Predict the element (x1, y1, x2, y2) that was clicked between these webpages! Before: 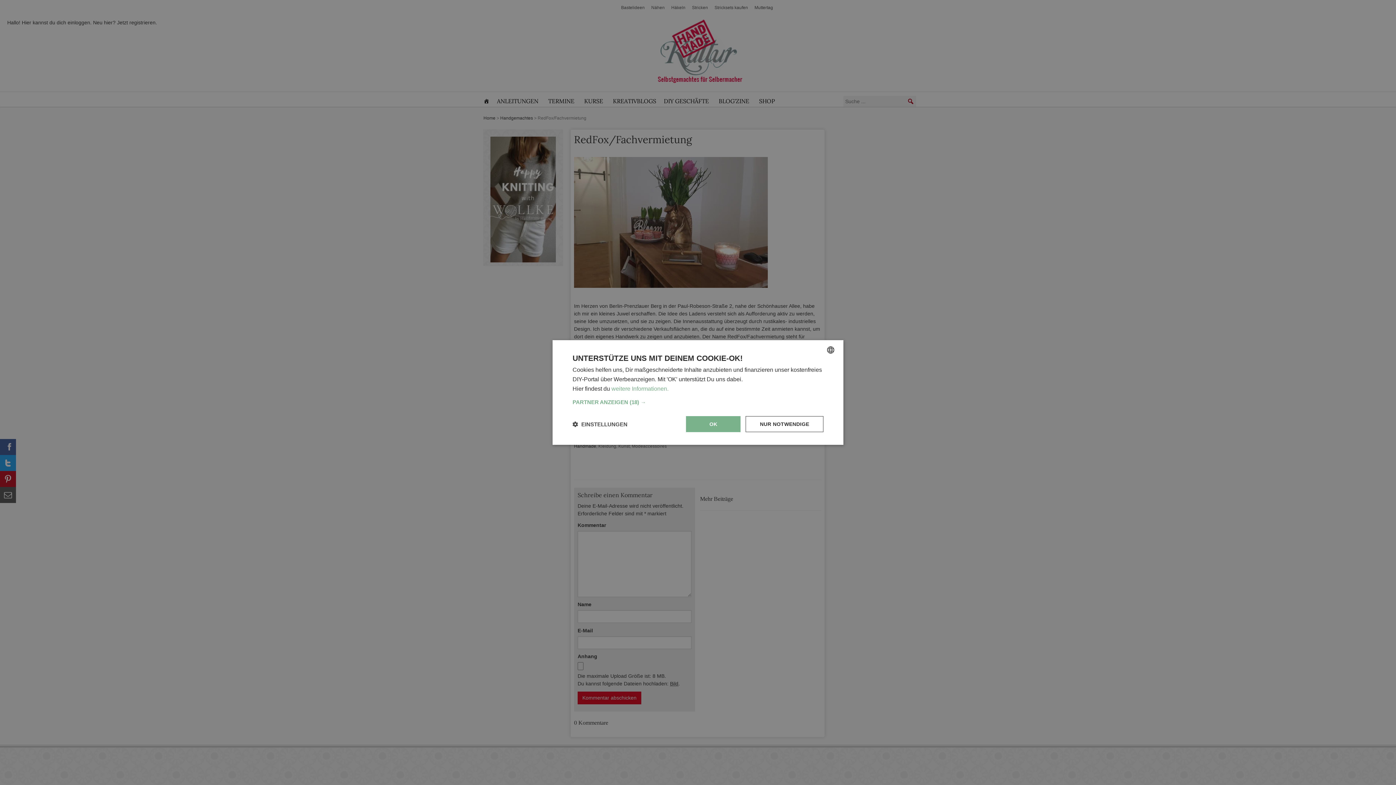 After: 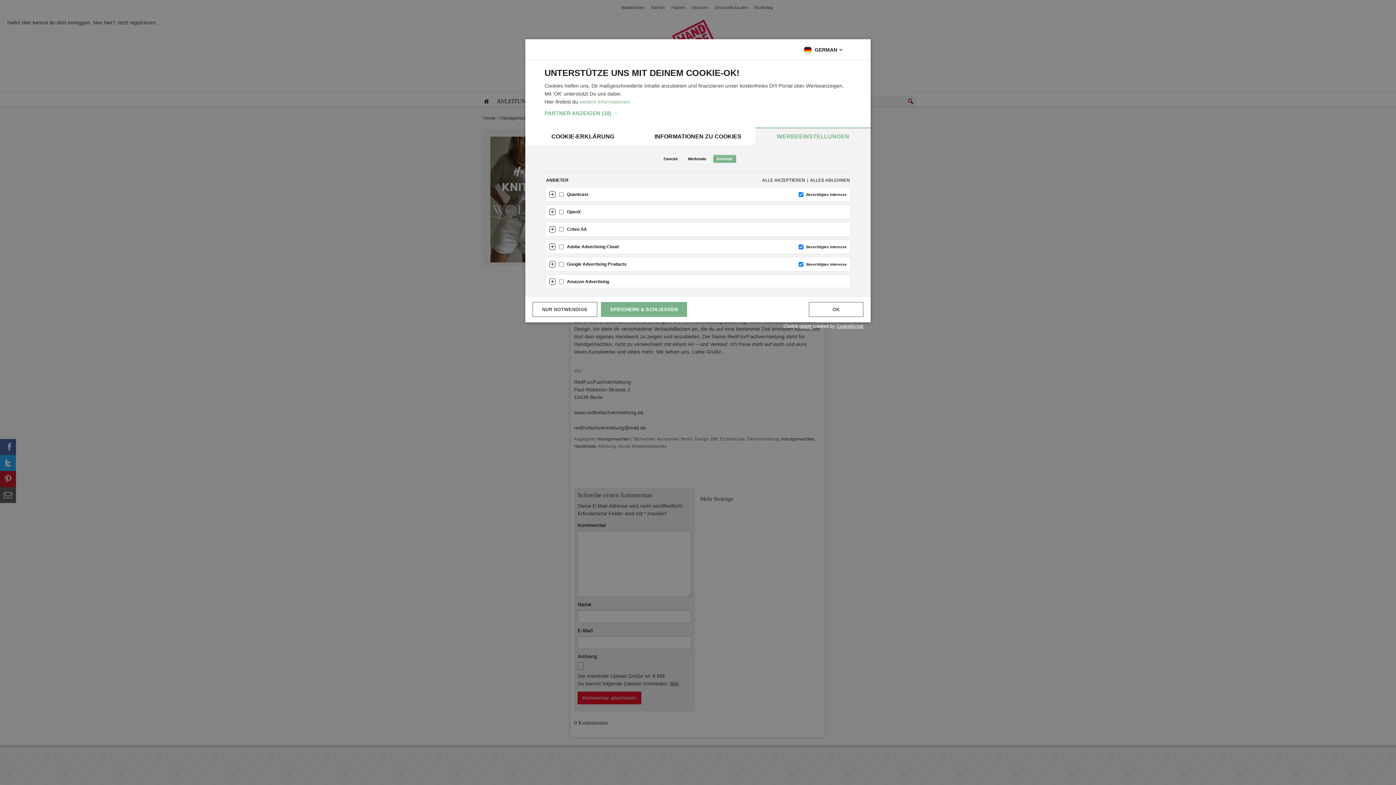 Action: bbox: (572, 399, 823, 405) label: PARTNER ANZEIGEN (18) →